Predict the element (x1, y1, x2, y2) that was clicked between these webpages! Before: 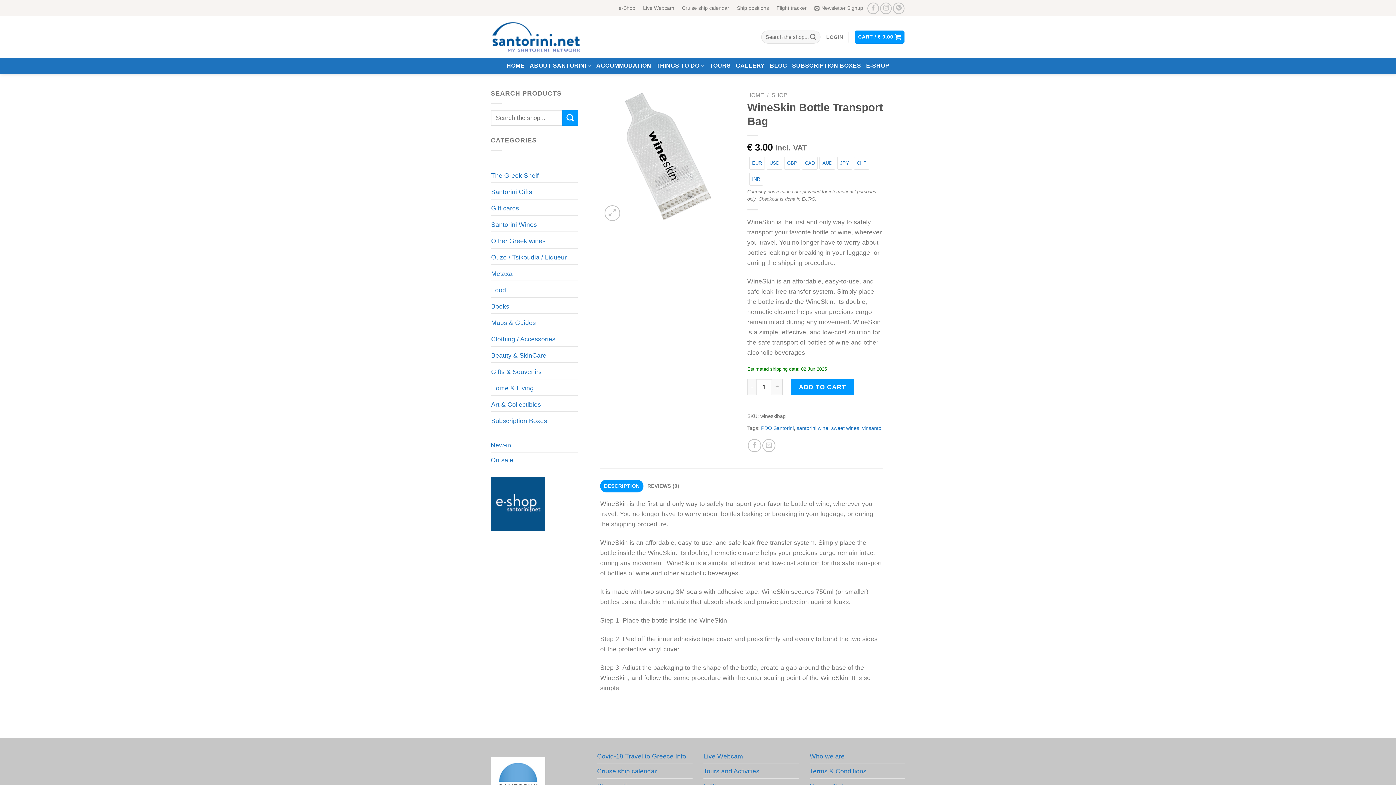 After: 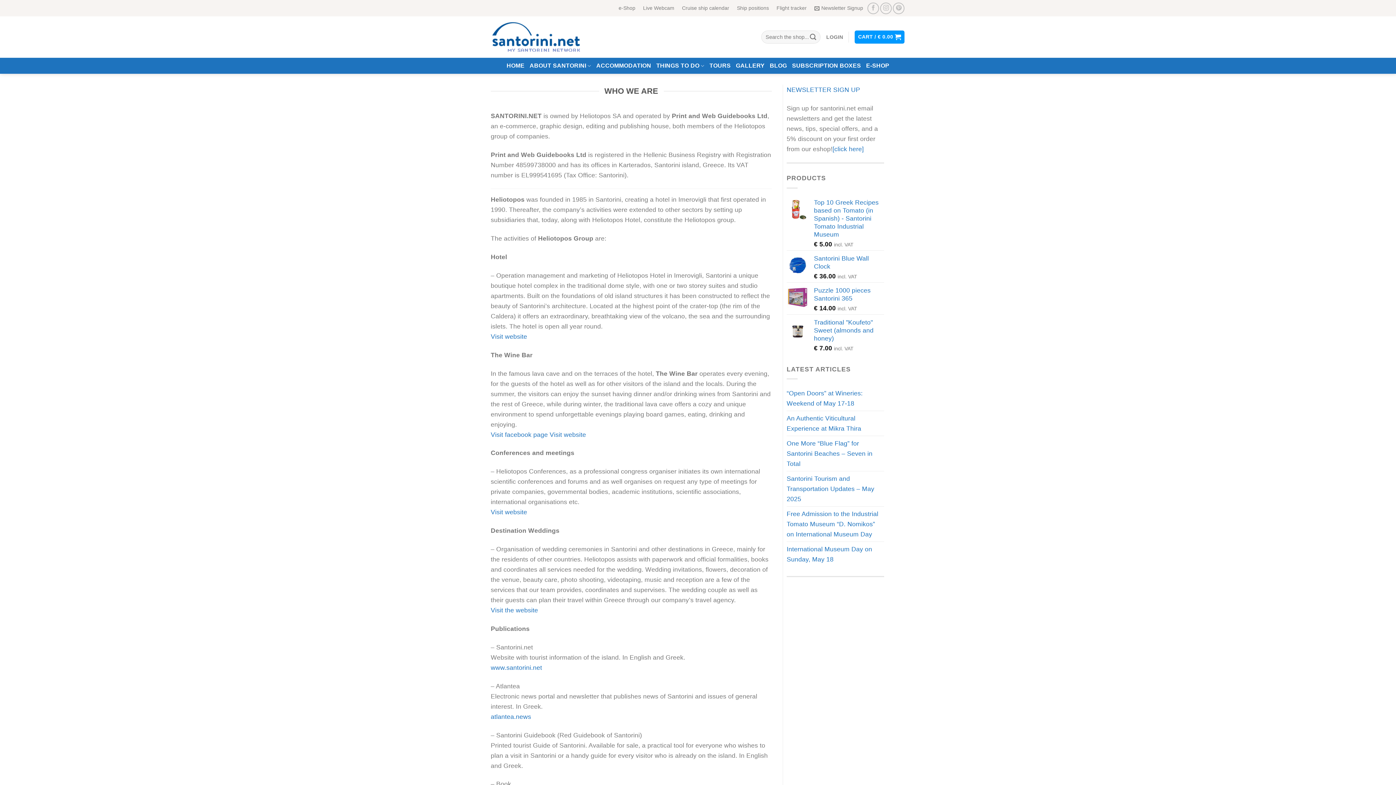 Action: label: Who we are bbox: (810, 749, 844, 763)